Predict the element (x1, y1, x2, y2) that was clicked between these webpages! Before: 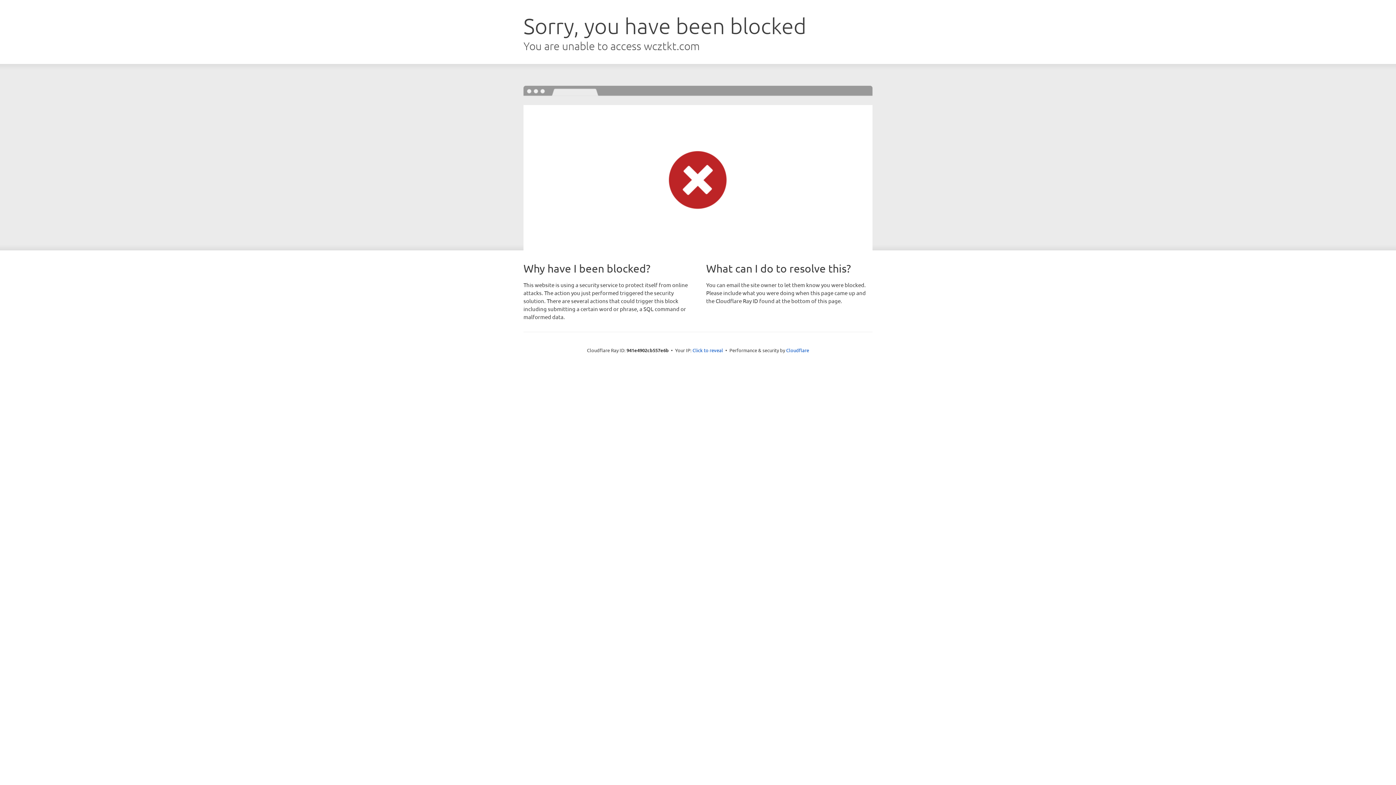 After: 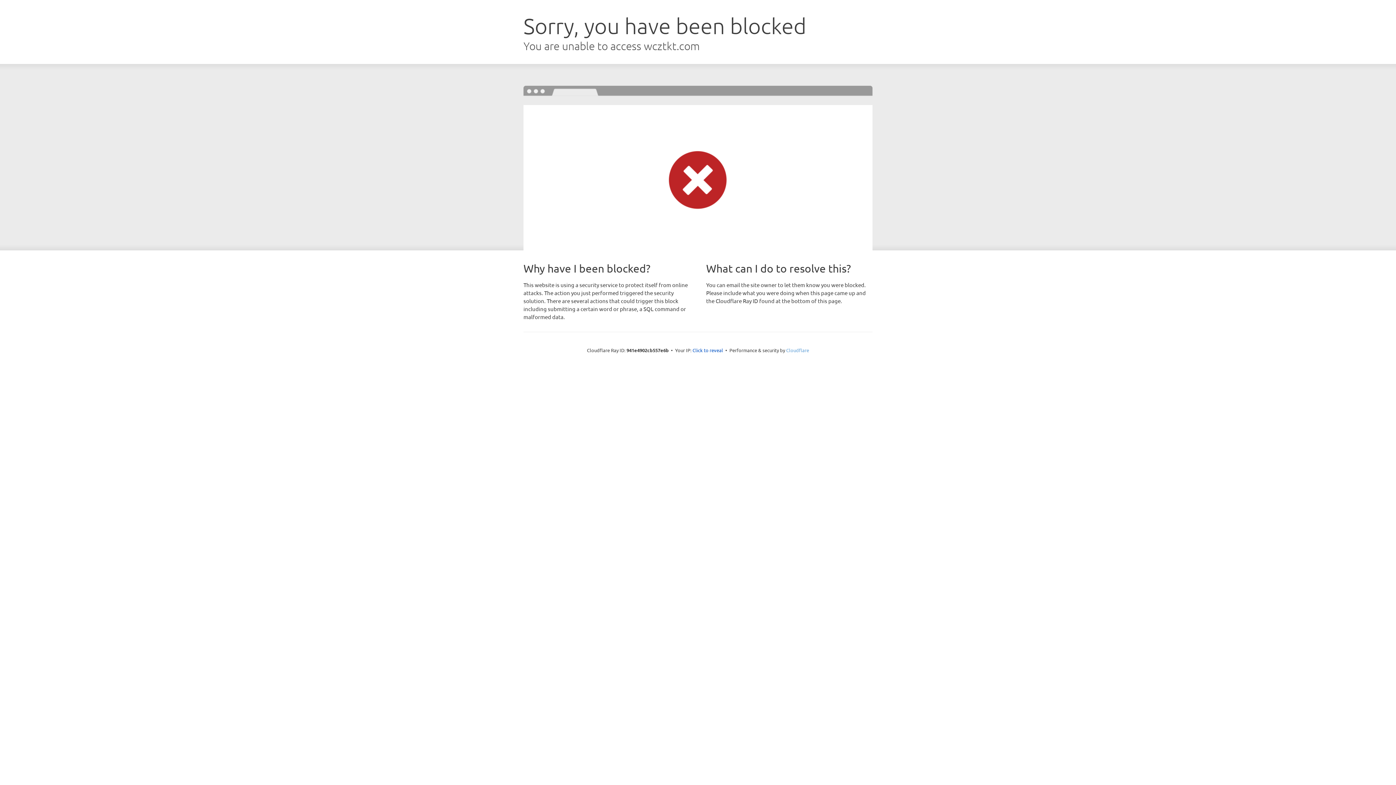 Action: label: Cloudflare bbox: (786, 347, 809, 353)